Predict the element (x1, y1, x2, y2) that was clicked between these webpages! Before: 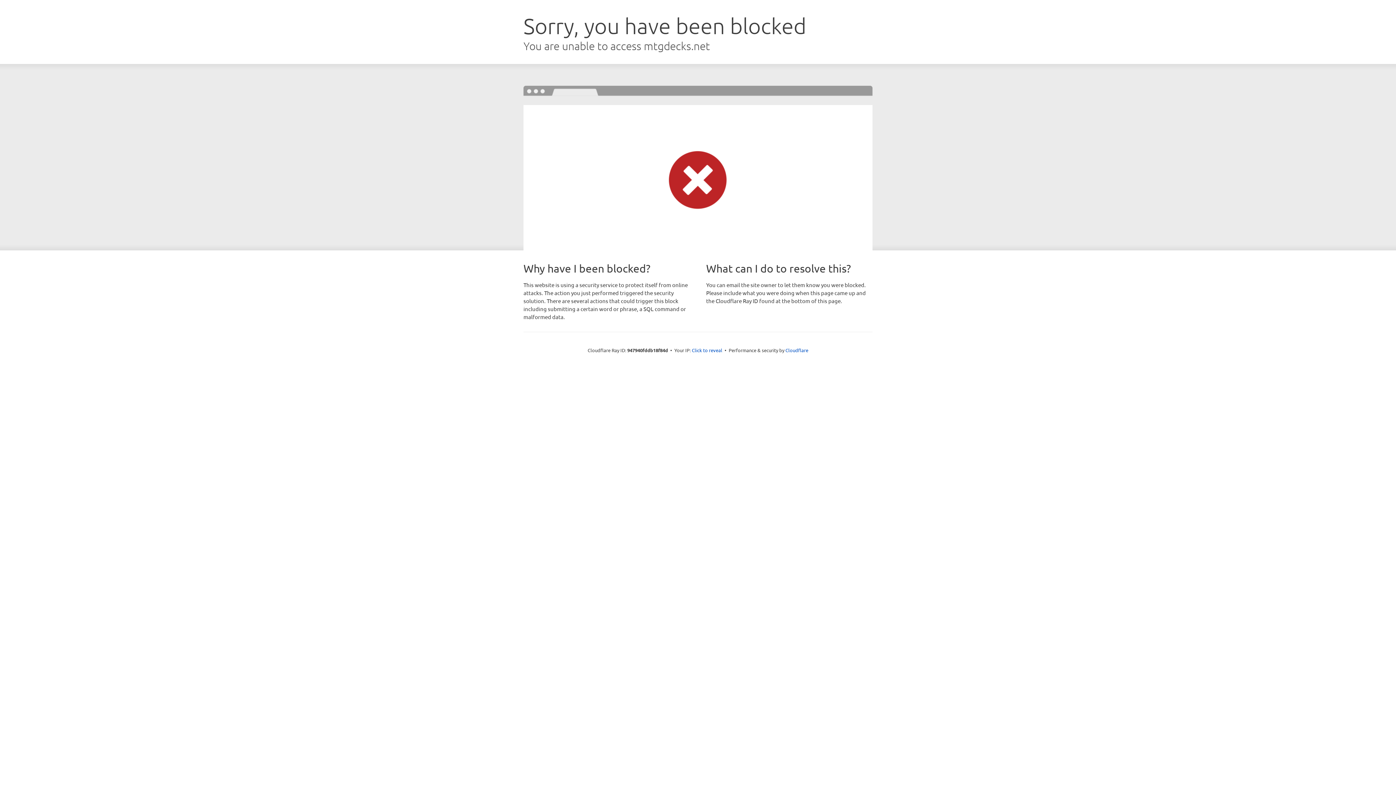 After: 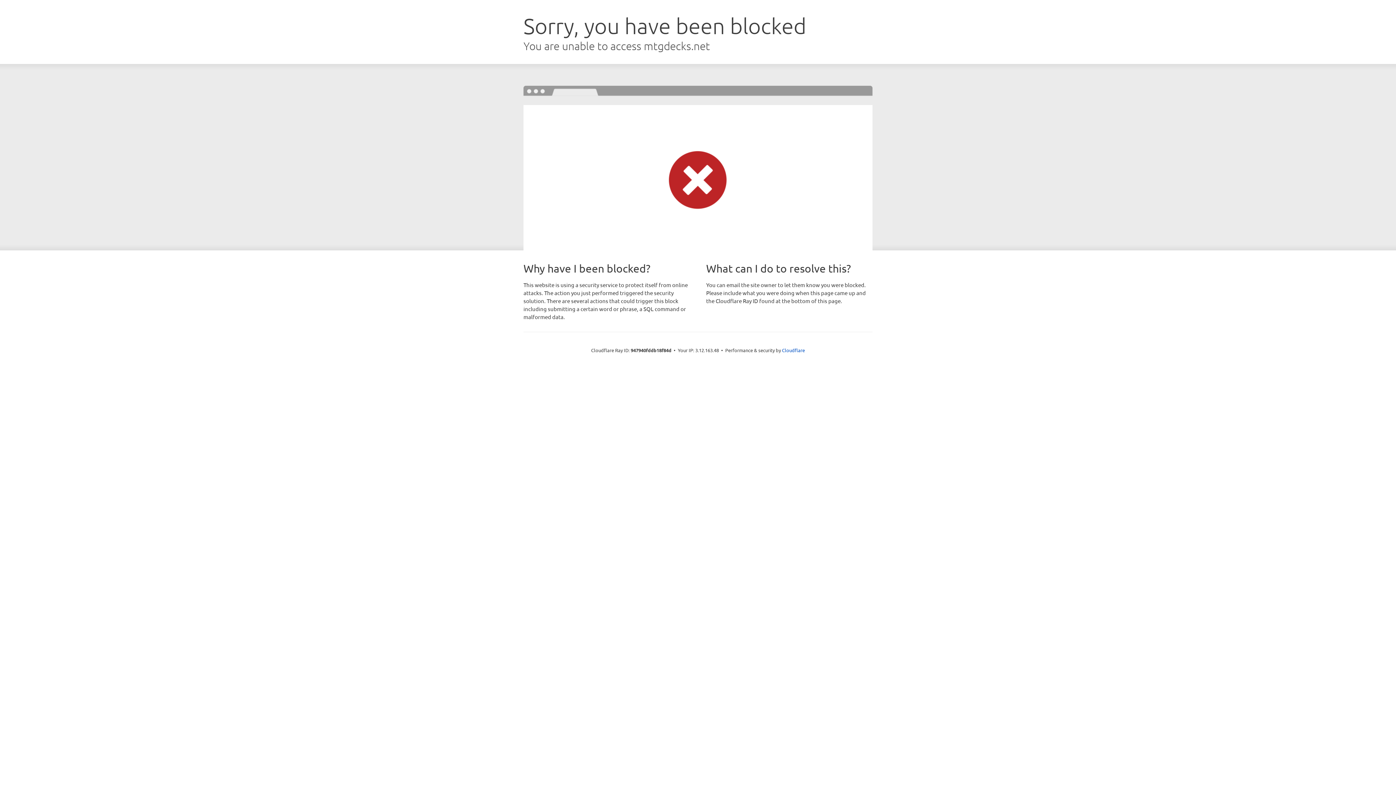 Action: bbox: (692, 346, 722, 353) label: Click to reveal